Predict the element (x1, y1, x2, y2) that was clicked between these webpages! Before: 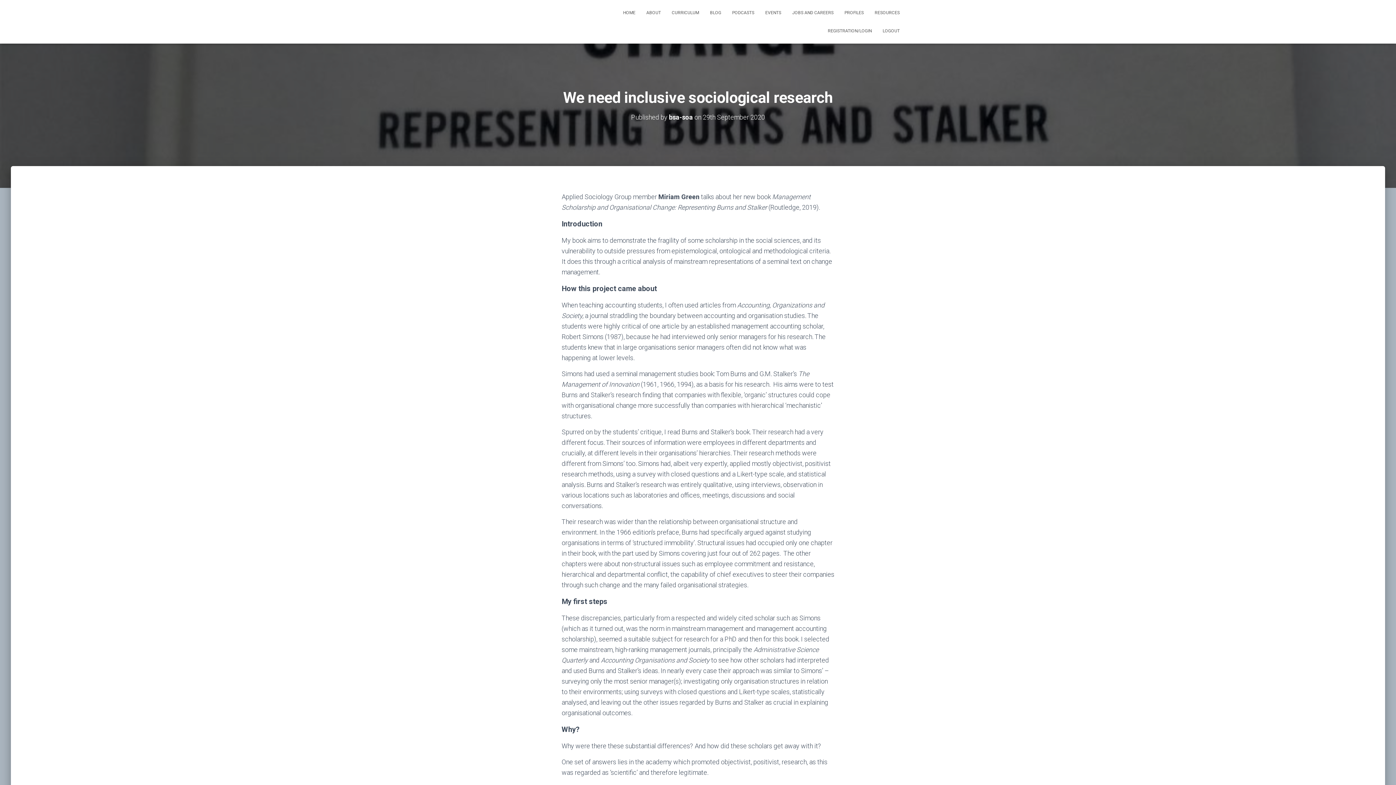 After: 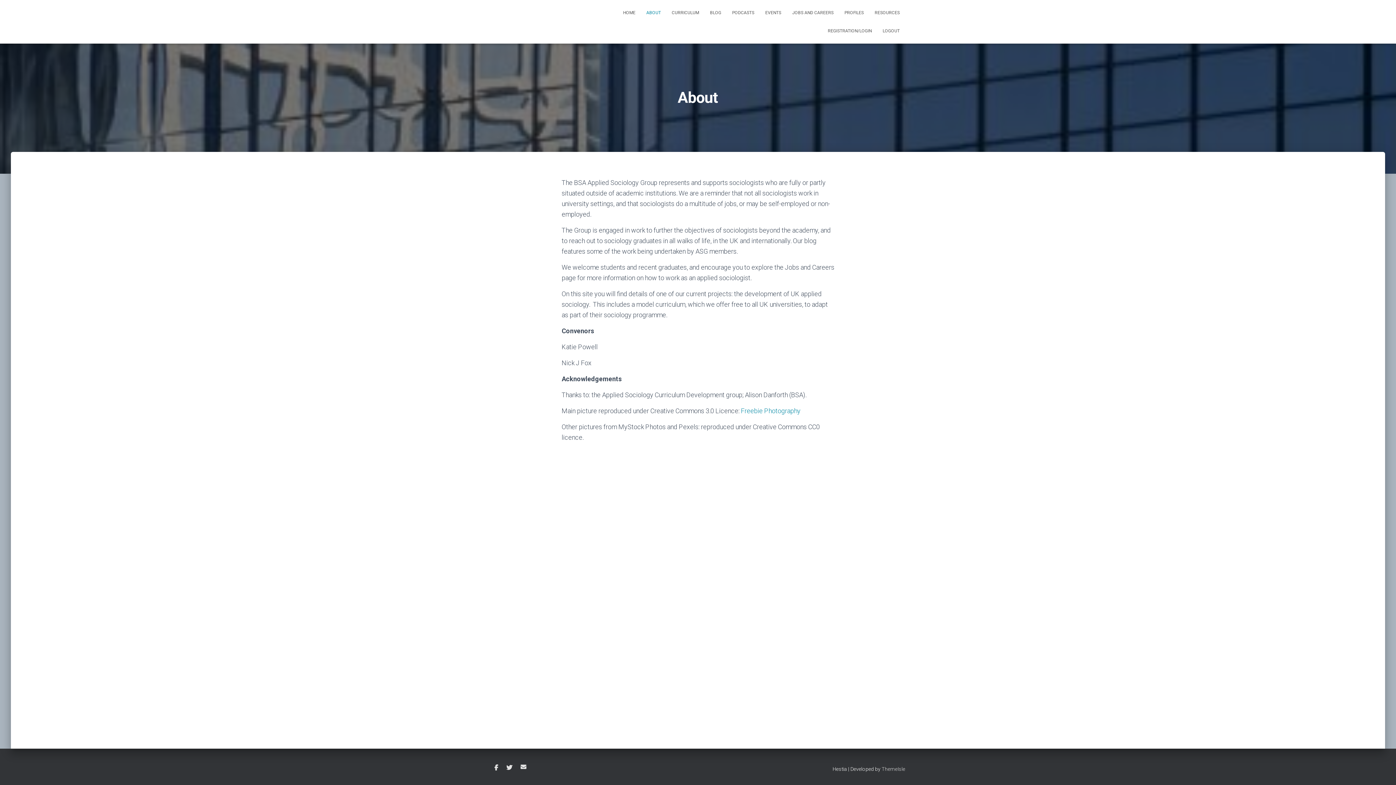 Action: label: ABOUT bbox: (641, 3, 666, 21)